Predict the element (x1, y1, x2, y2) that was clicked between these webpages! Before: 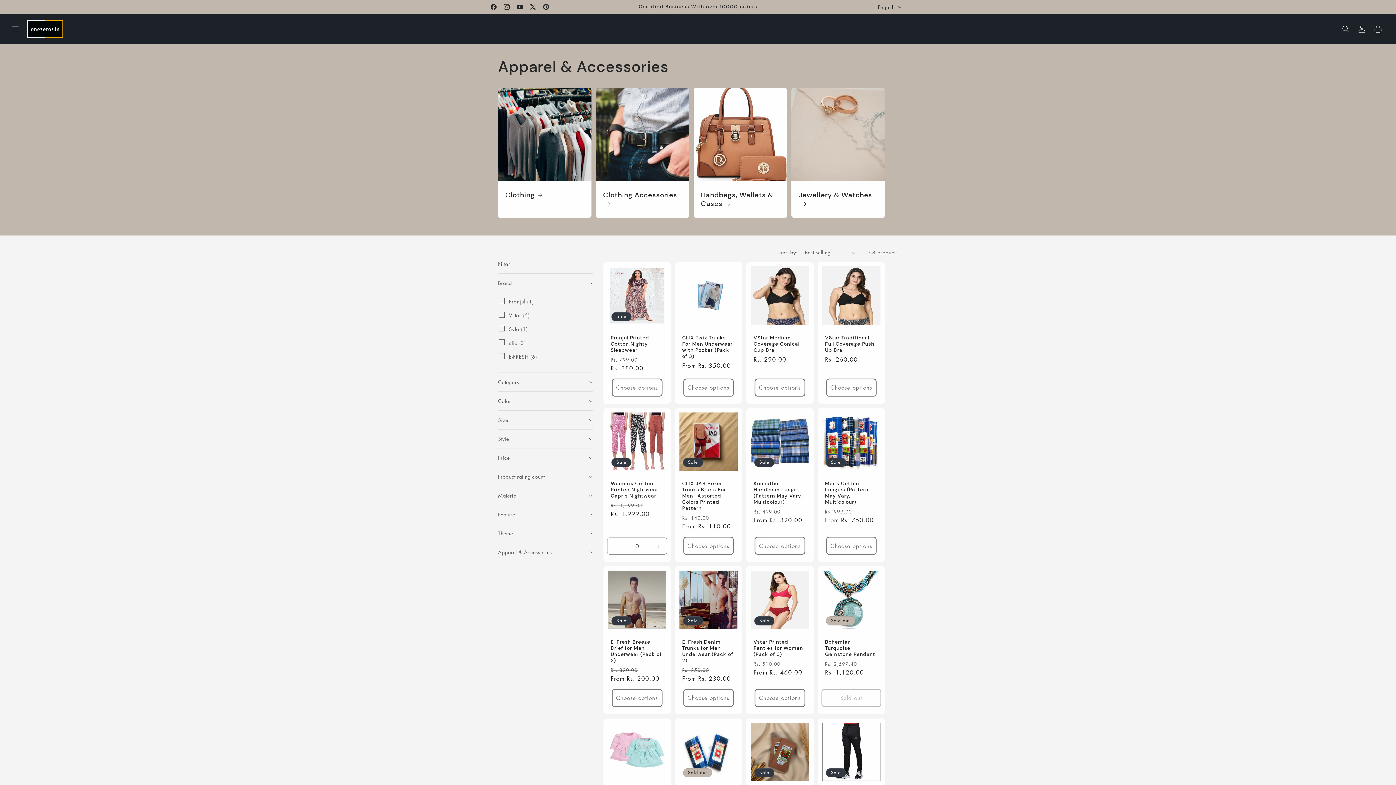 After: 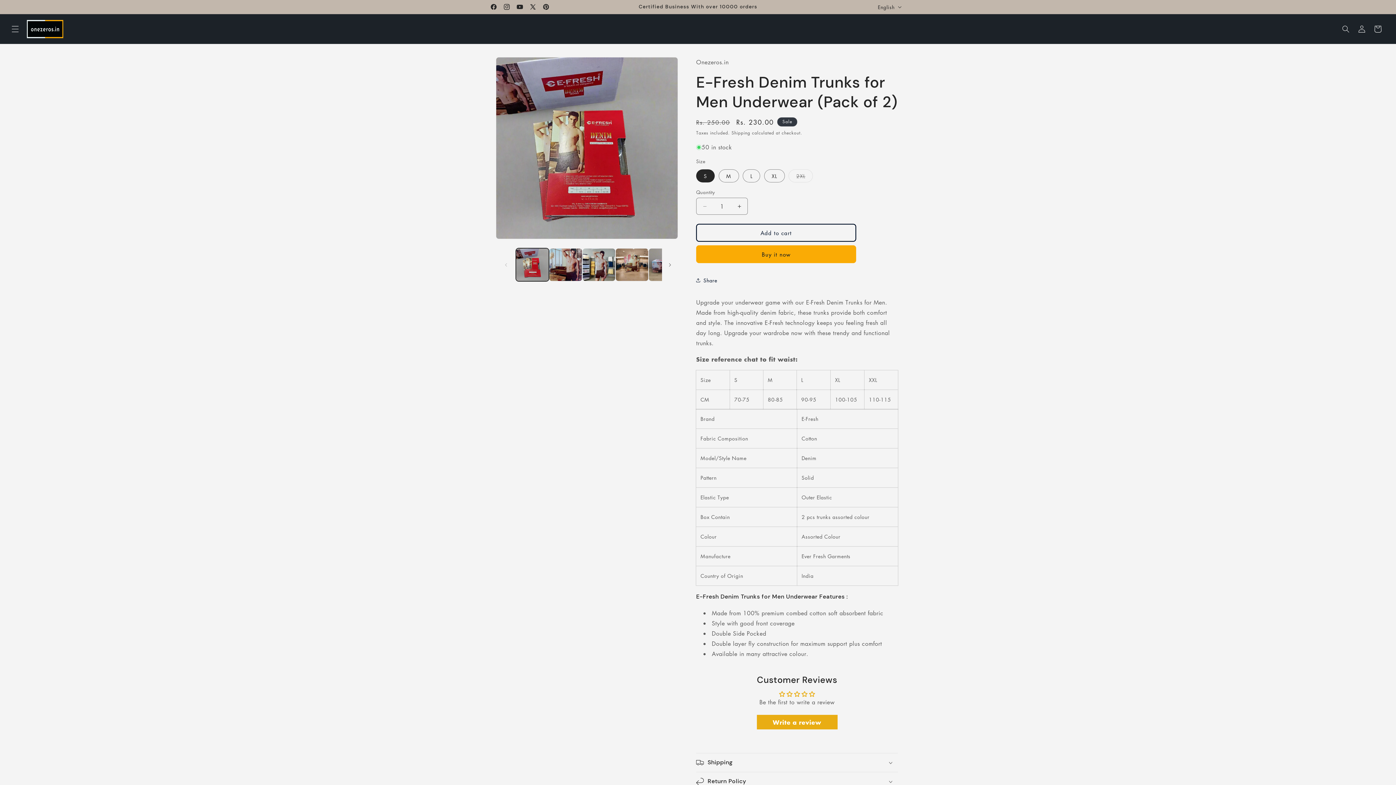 Action: bbox: (682, 639, 734, 663) label: E-Fresh Denim Trunks for Men Underwear (Pack of 2)